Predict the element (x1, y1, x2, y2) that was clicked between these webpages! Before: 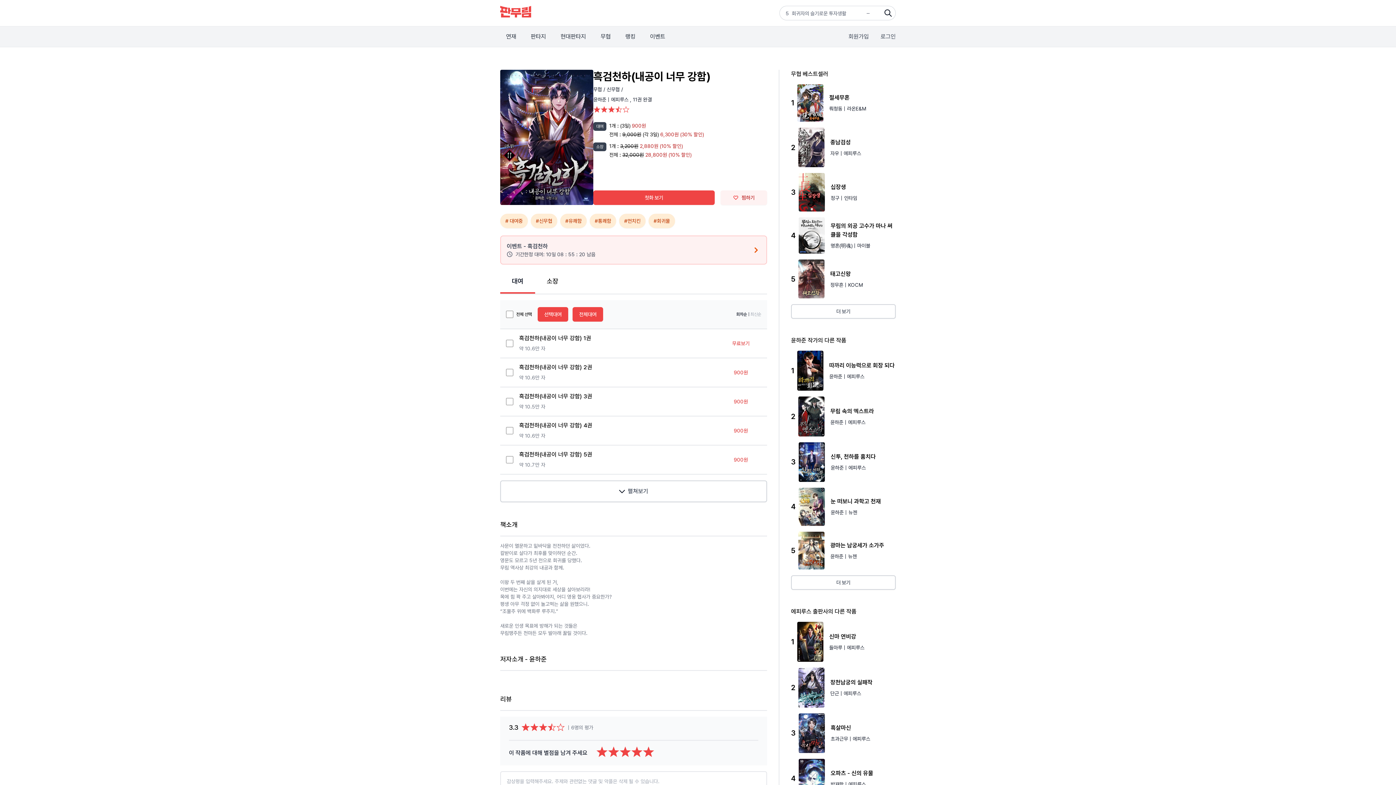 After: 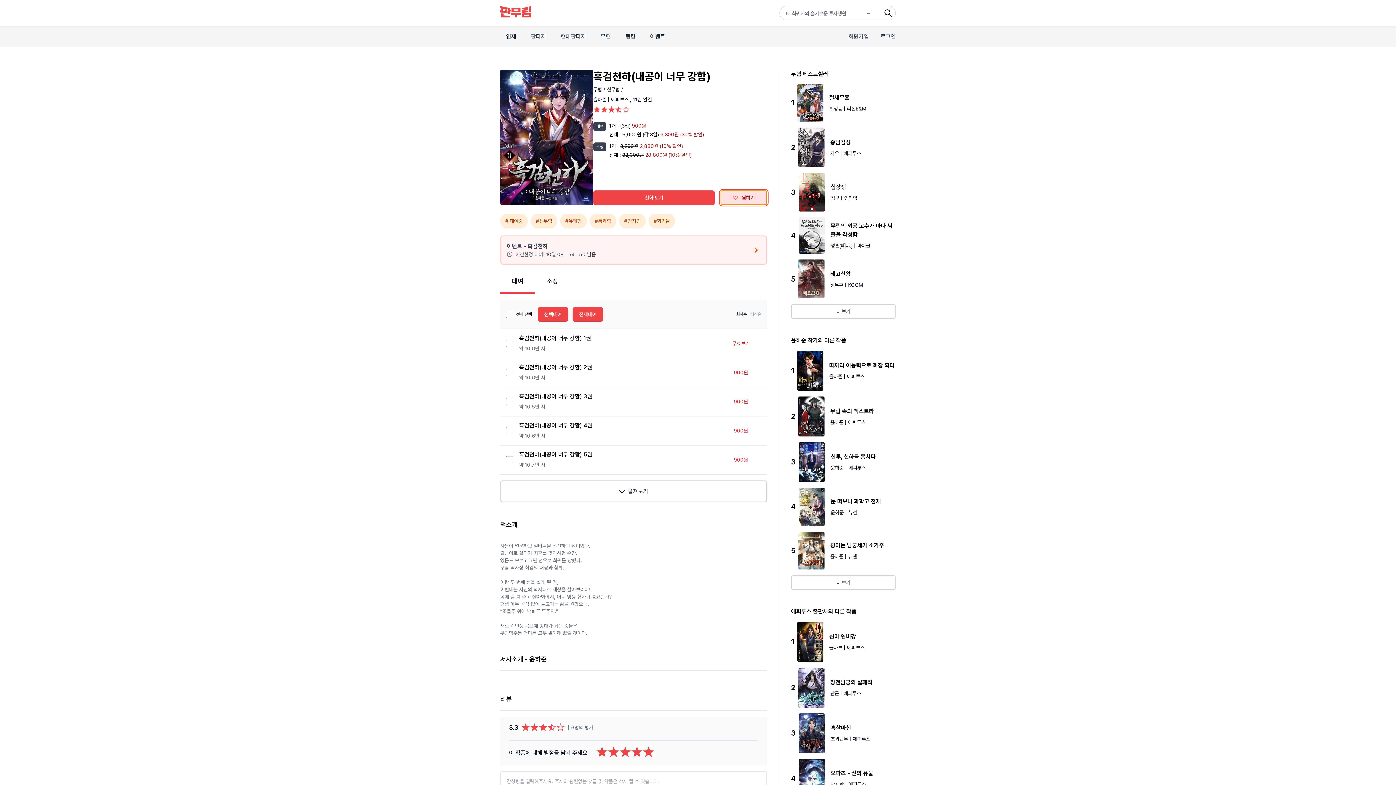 Action: label: 찜하기 bbox: (720, 190, 767, 204)